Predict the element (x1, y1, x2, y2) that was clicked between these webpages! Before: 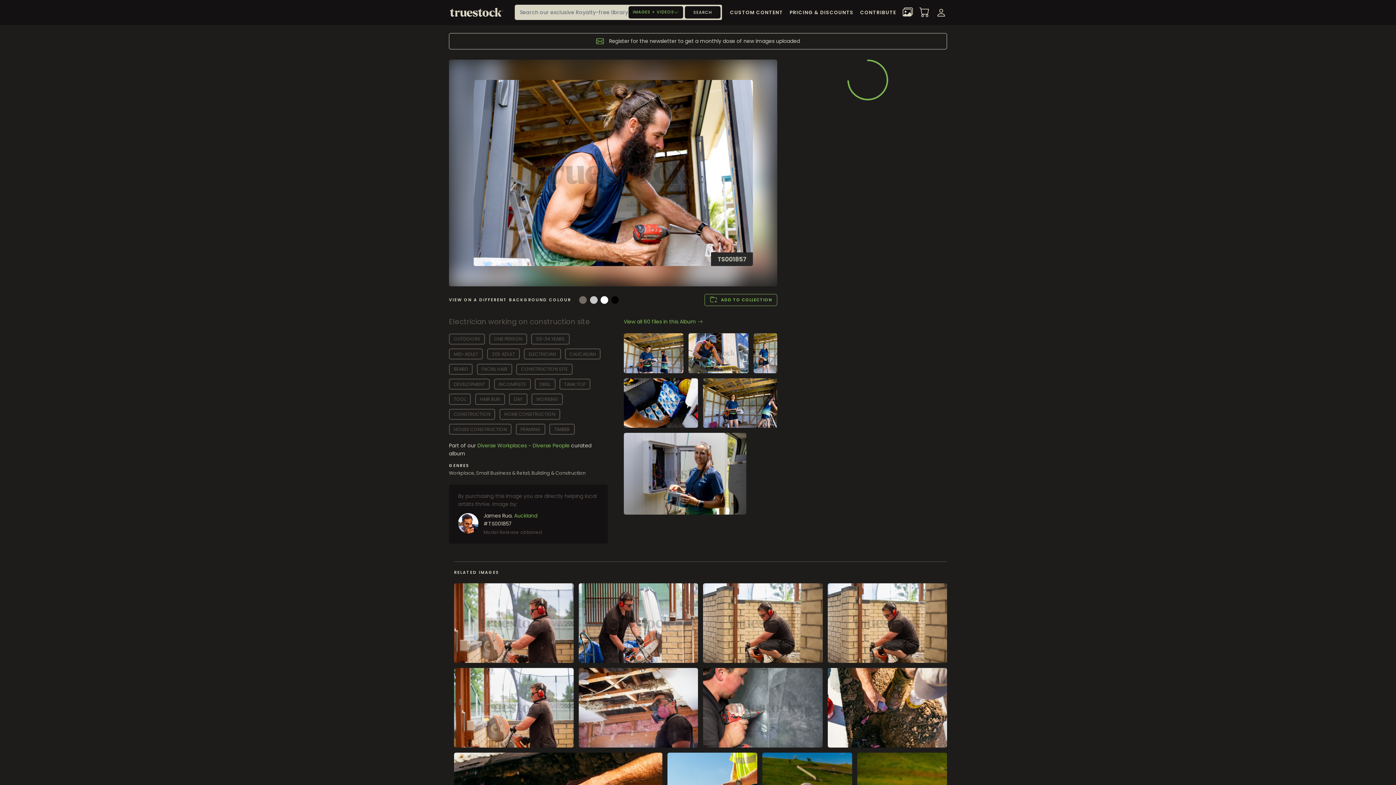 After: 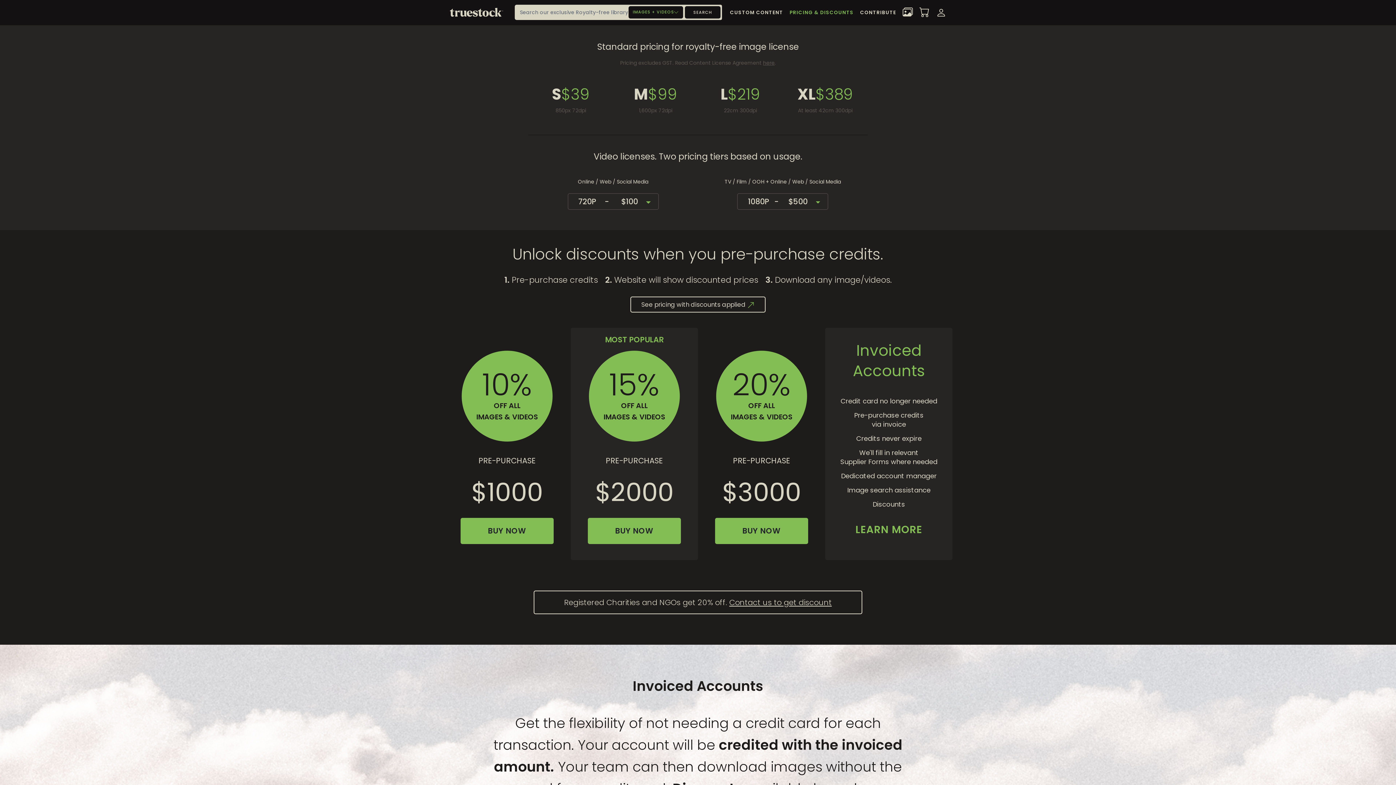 Action: label: PRICING & DISCOUNTS bbox: (786, 4, 857, 20)